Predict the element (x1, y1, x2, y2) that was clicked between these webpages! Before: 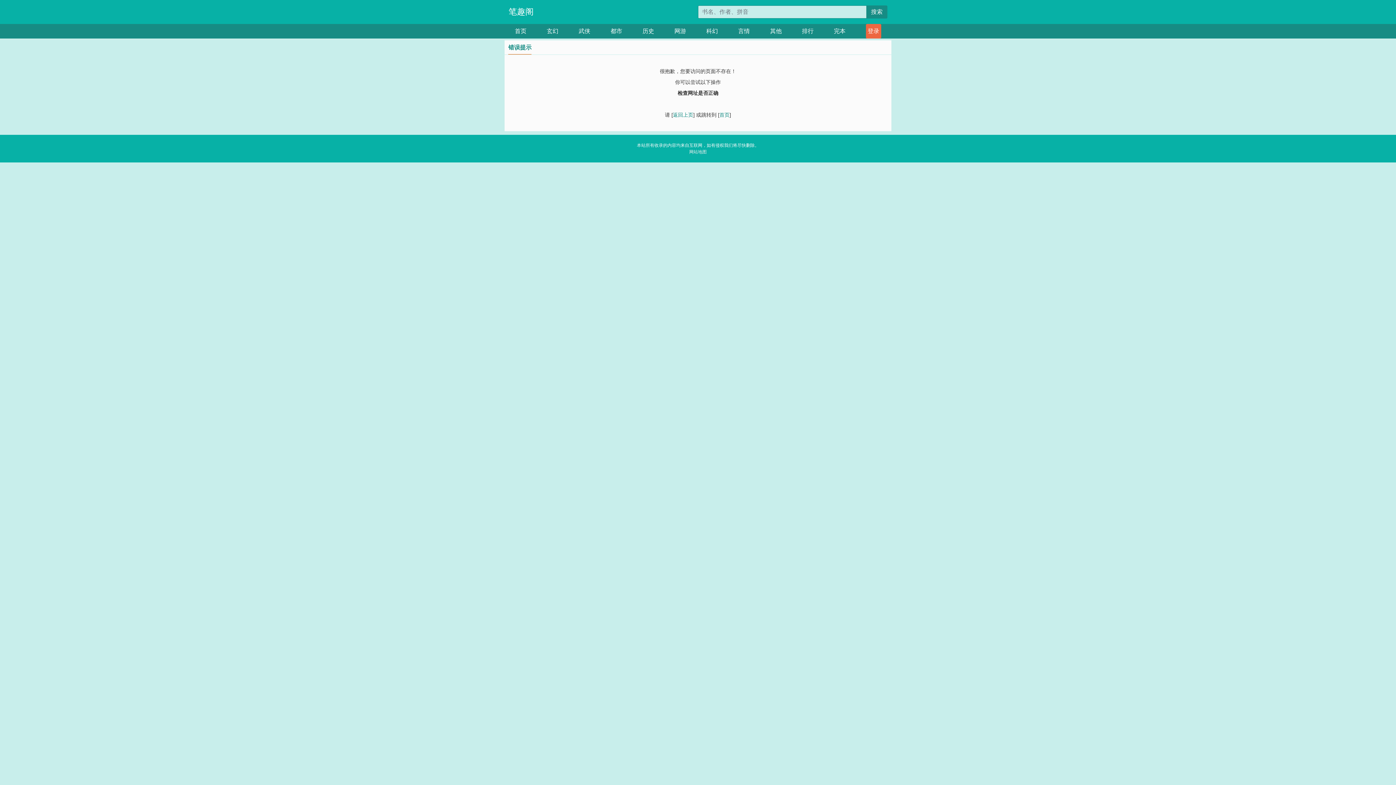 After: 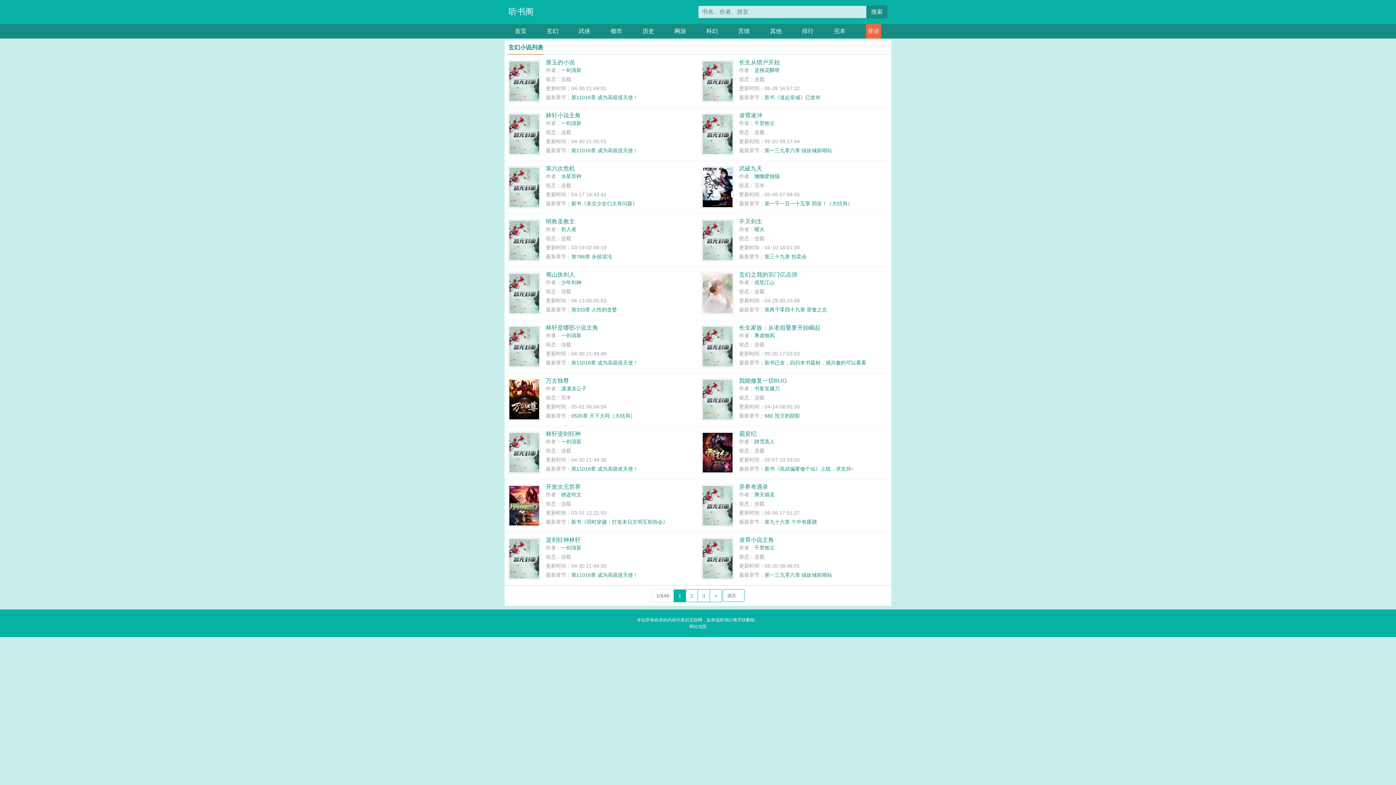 Action: label: 玄幻 bbox: (546, 24, 558, 38)